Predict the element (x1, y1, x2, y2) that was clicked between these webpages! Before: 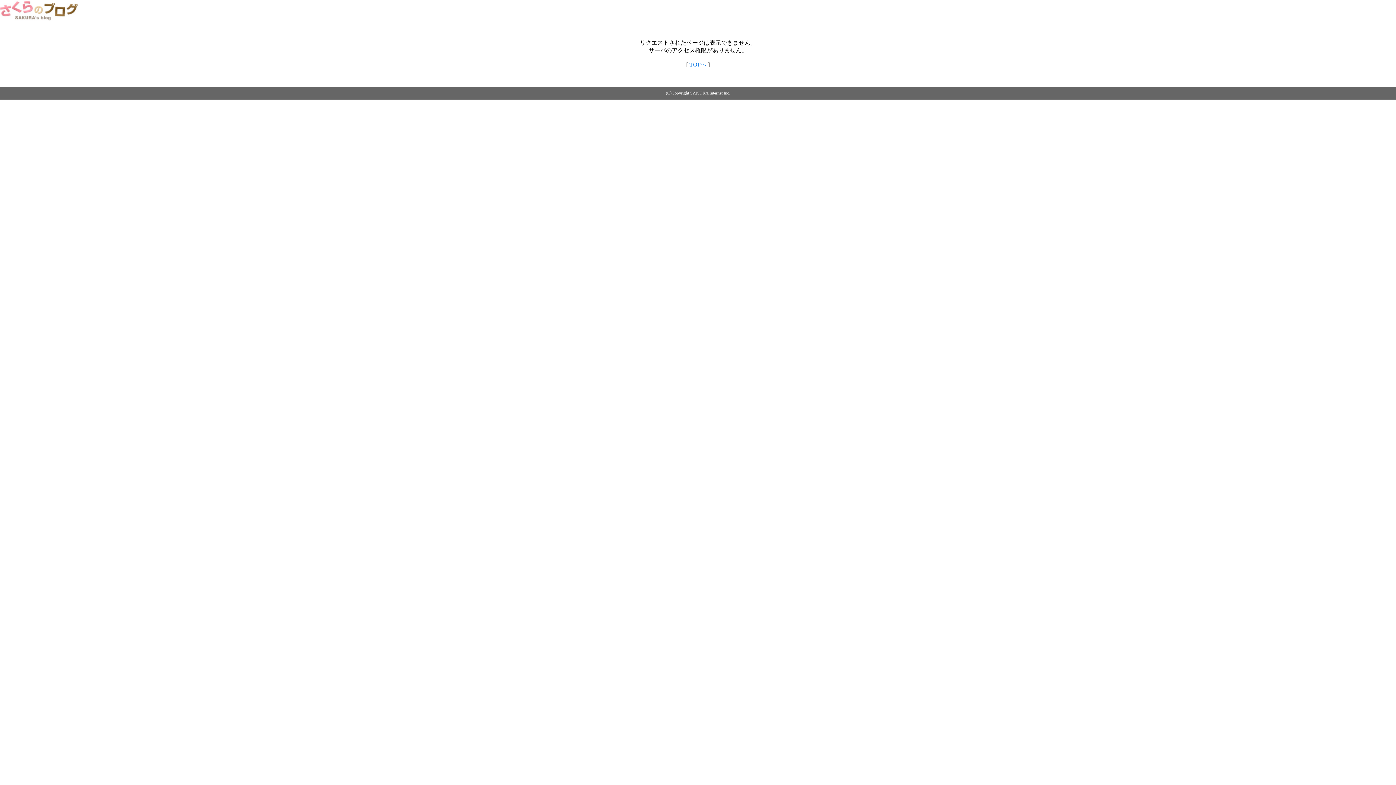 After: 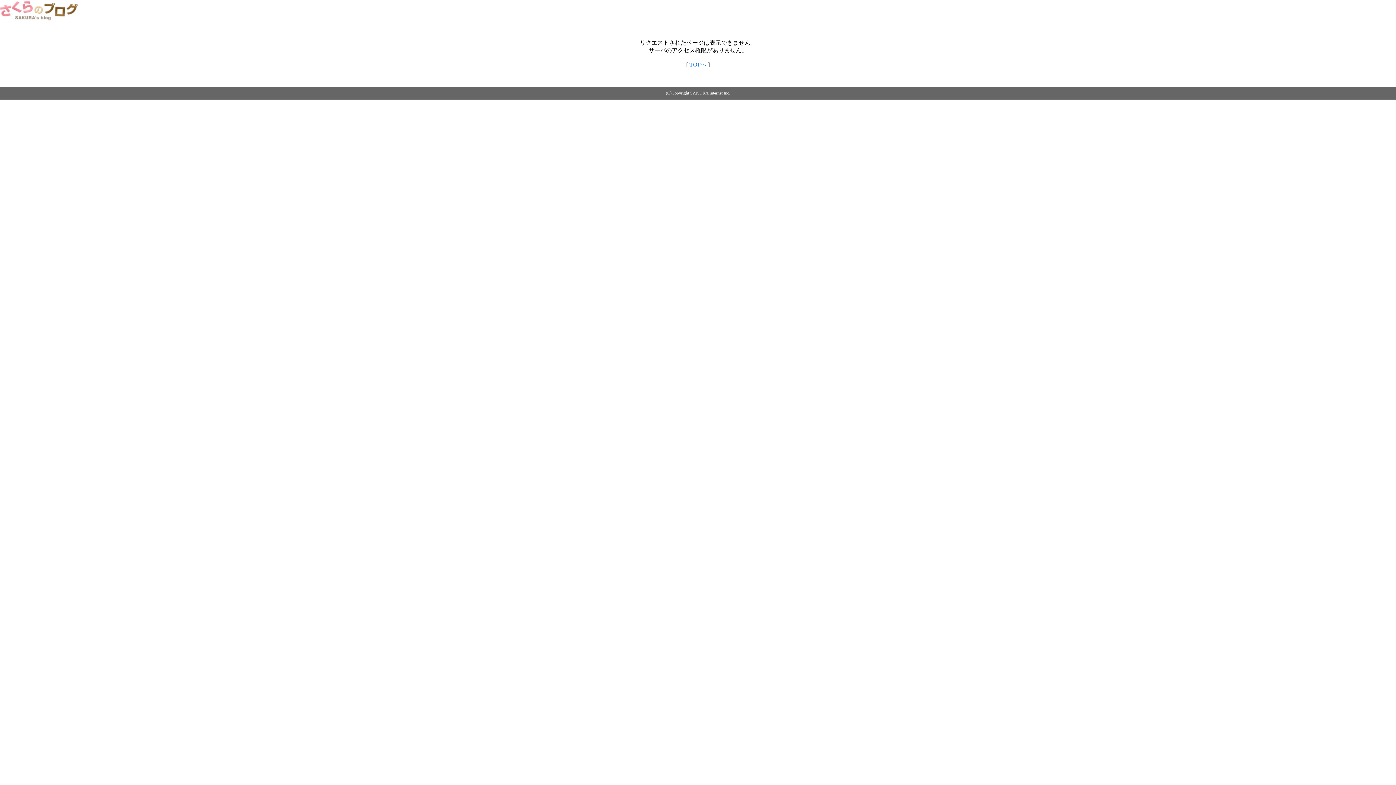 Action: bbox: (689, 61, 706, 67) label: TOPへ